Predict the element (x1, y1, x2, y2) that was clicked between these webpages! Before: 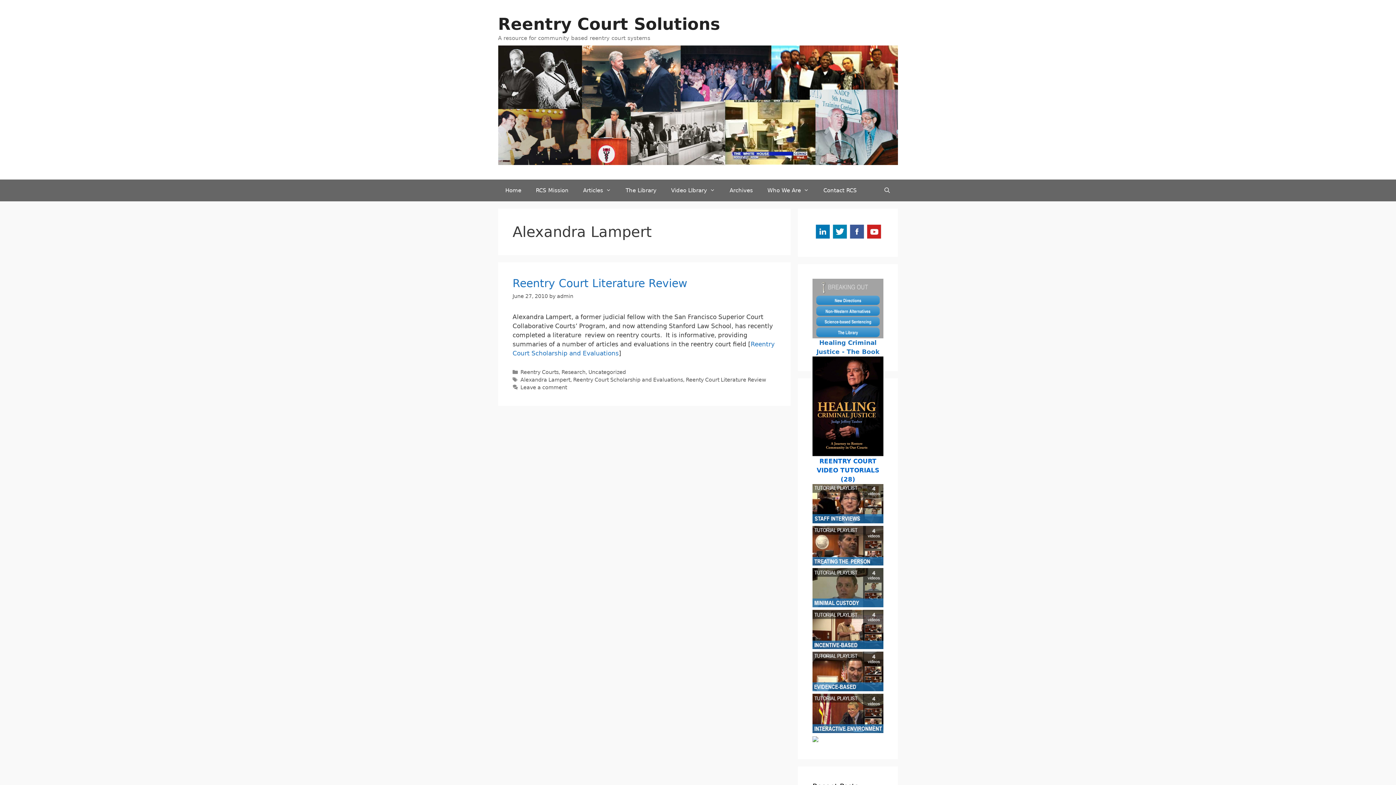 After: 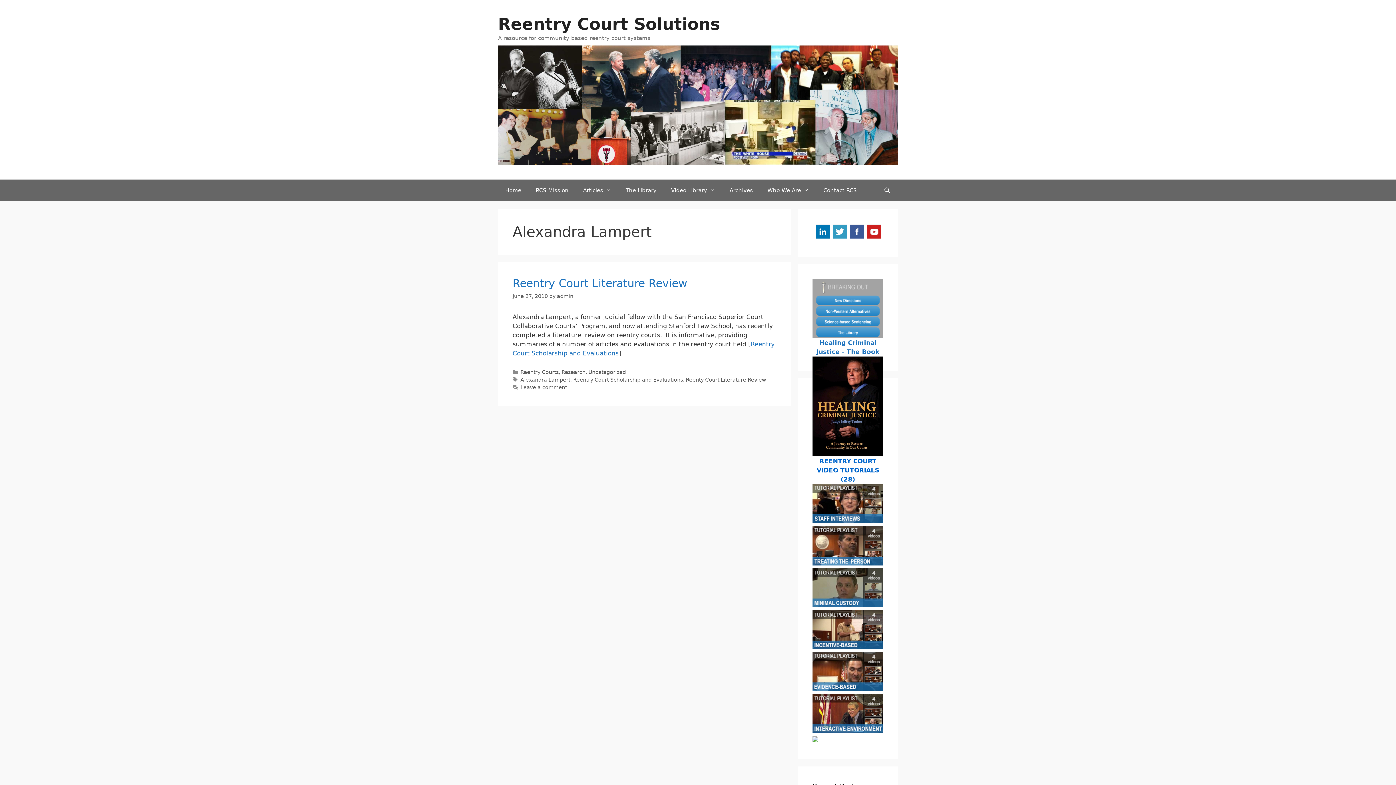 Action: bbox: (831, 234, 848, 241)